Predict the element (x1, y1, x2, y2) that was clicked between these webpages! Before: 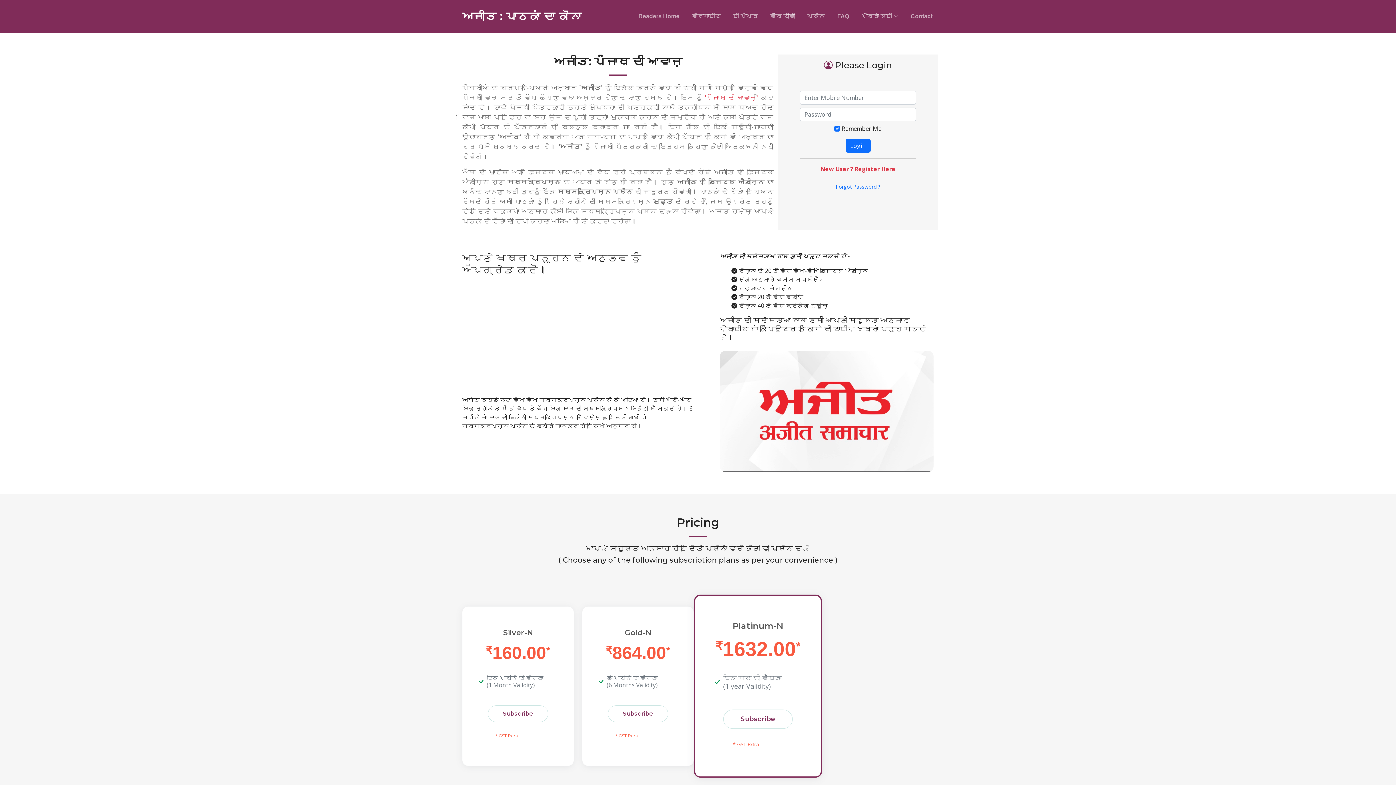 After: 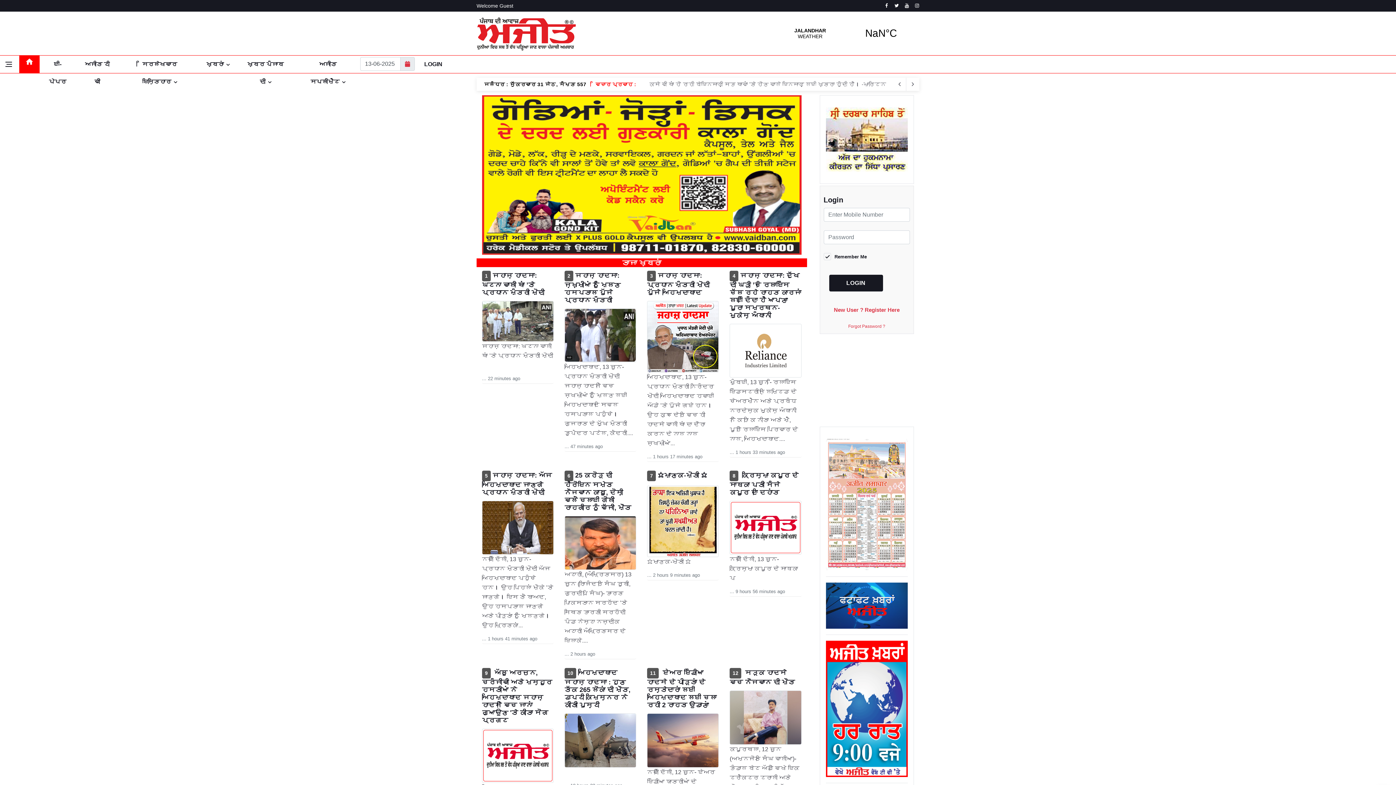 Action: bbox: (690, 12, 722, 20) label: ਵੈਬਸਾਈਟ